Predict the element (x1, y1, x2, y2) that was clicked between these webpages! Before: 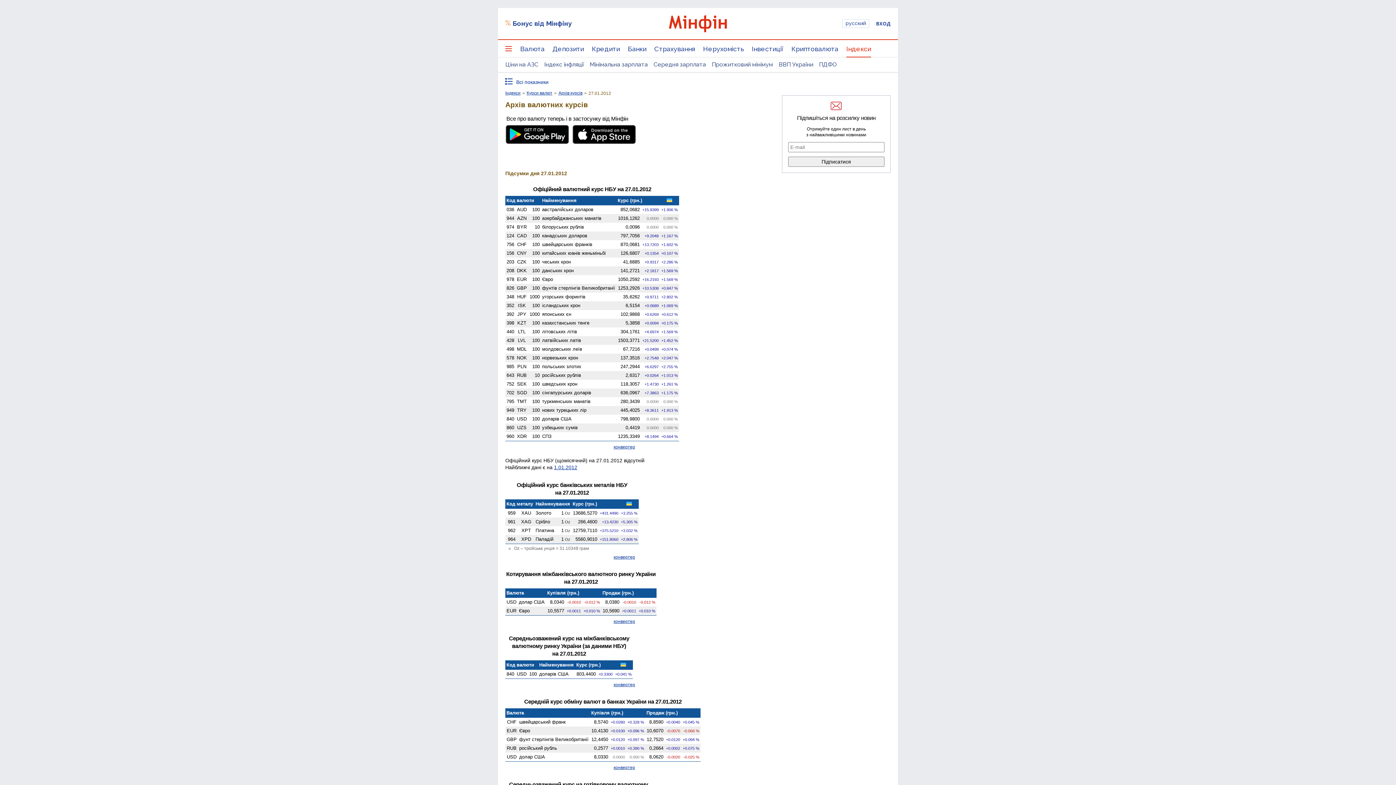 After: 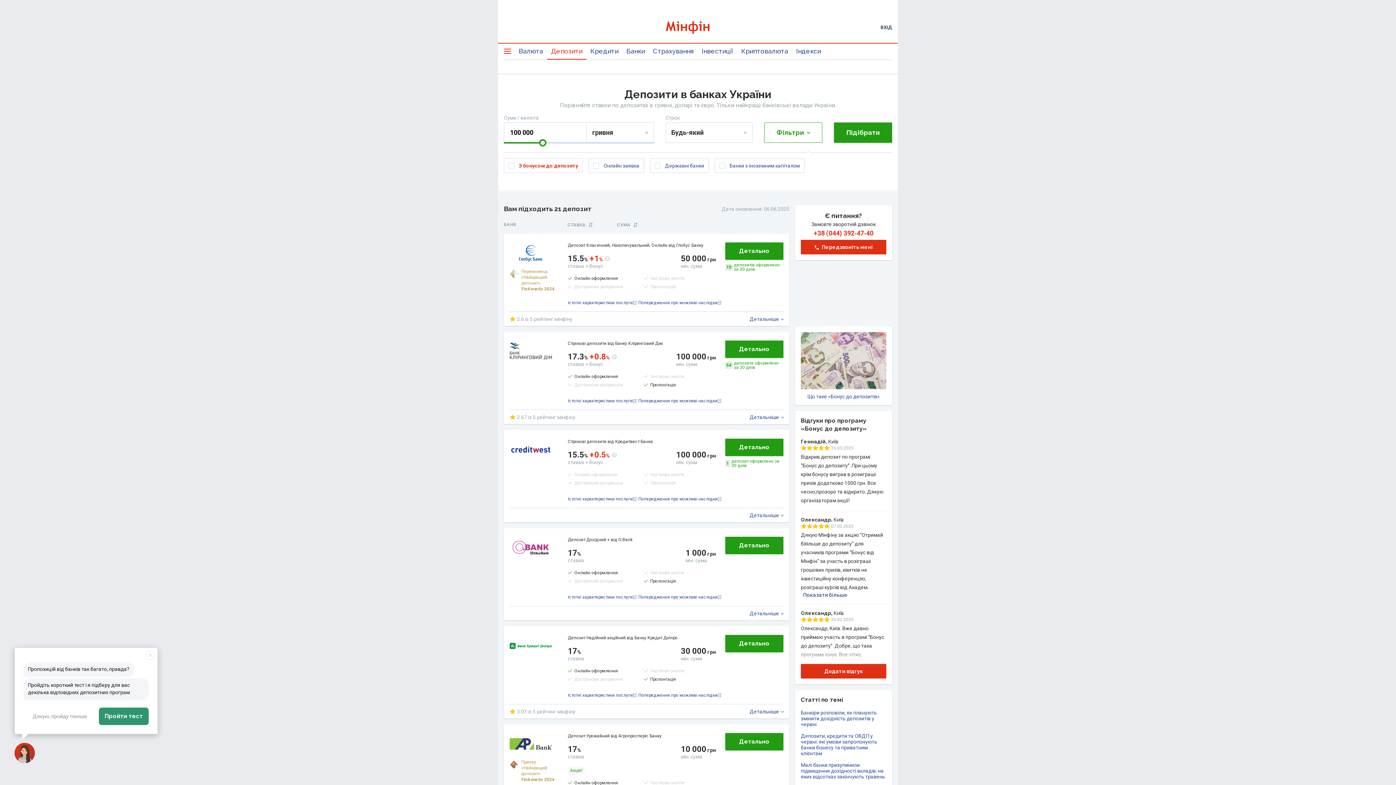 Action: label: Депозити bbox: (552, 45, 584, 57)